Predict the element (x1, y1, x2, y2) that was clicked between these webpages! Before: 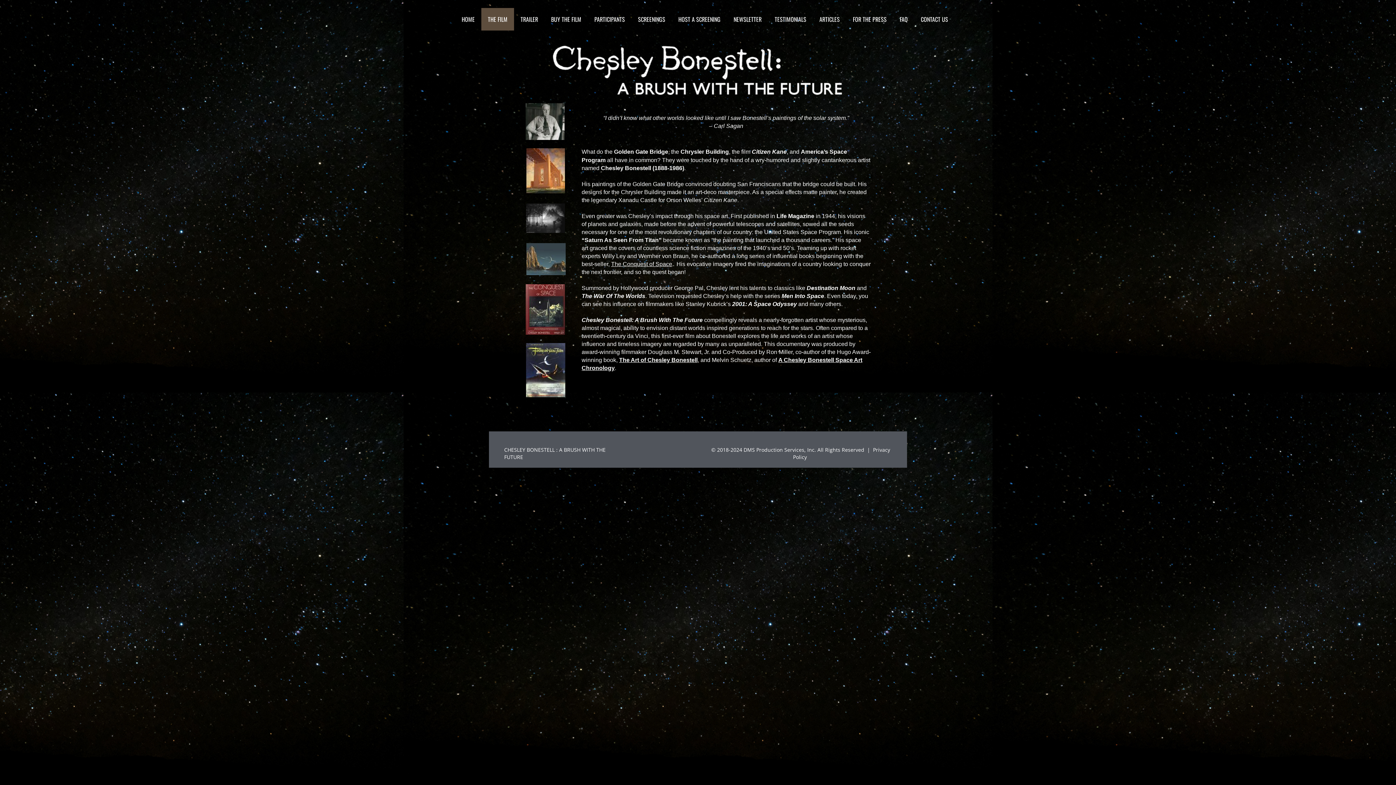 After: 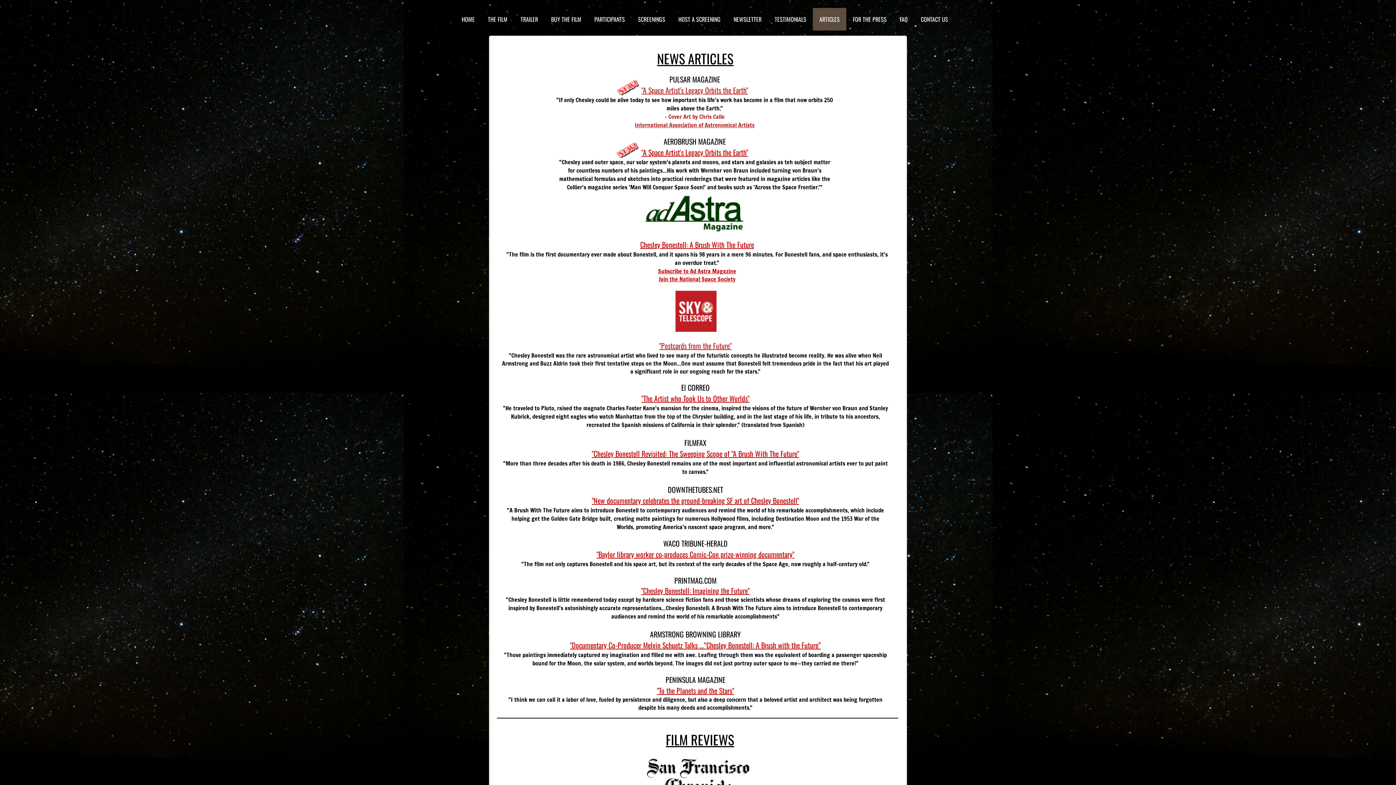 Action: label: ARTICLES bbox: (813, 8, 846, 30)